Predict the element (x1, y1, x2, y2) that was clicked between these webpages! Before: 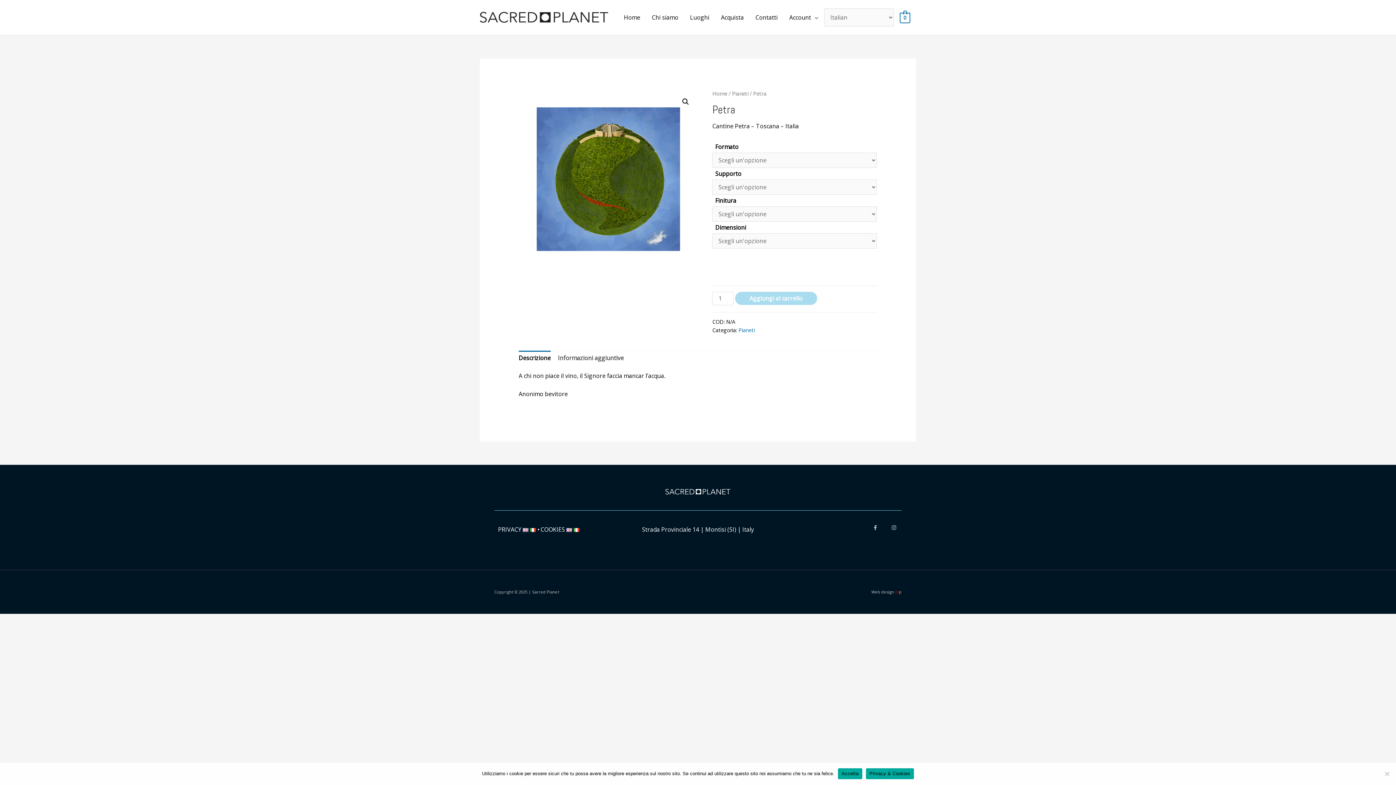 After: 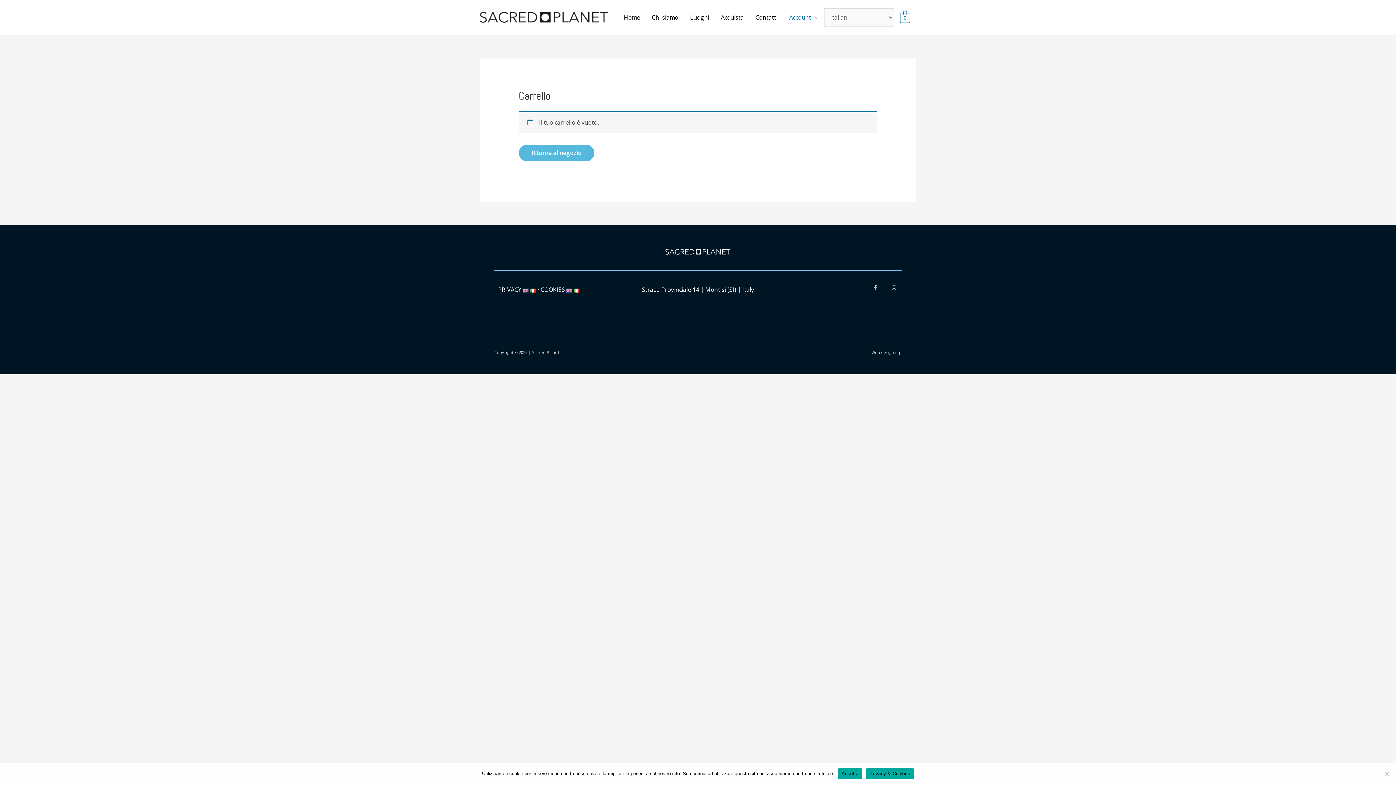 Action: bbox: (900, 13, 910, 21) label: 0